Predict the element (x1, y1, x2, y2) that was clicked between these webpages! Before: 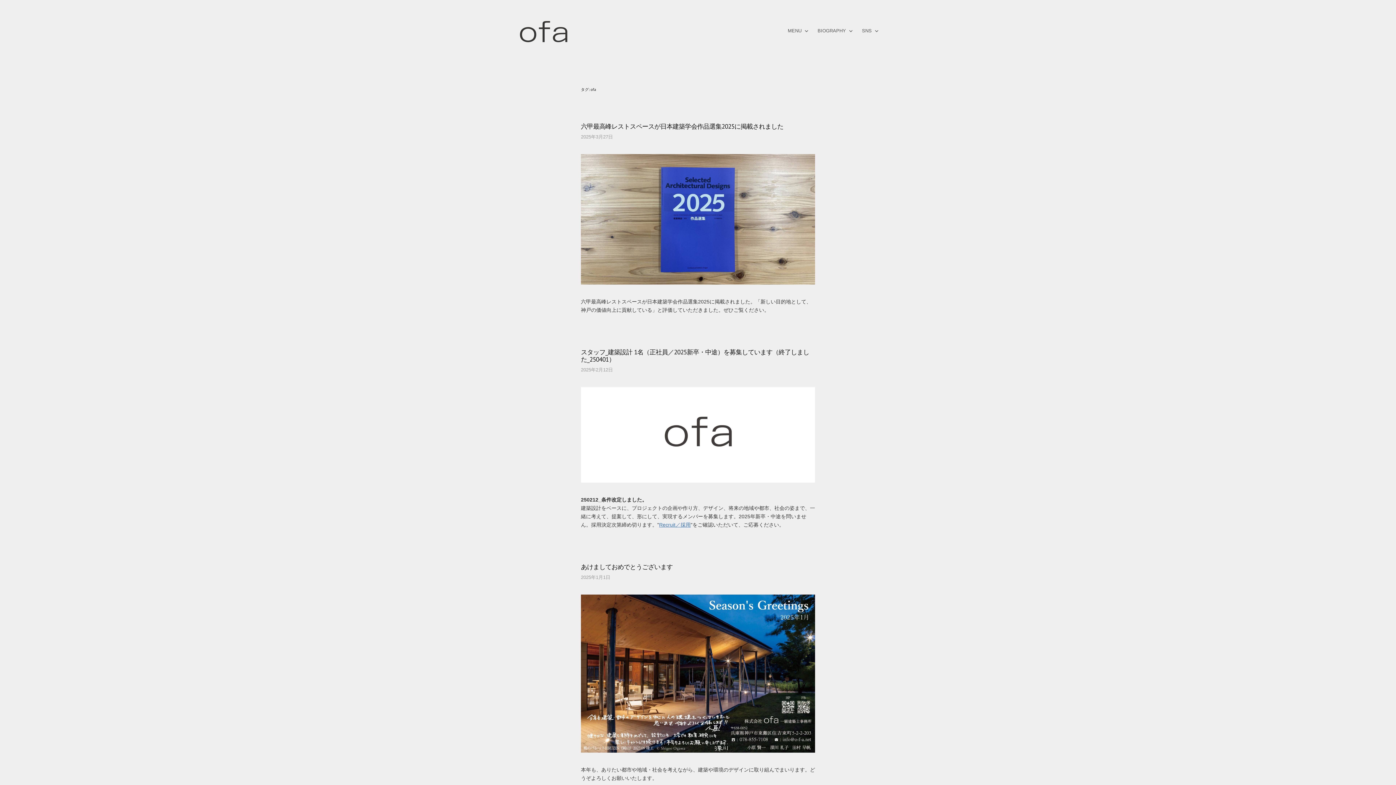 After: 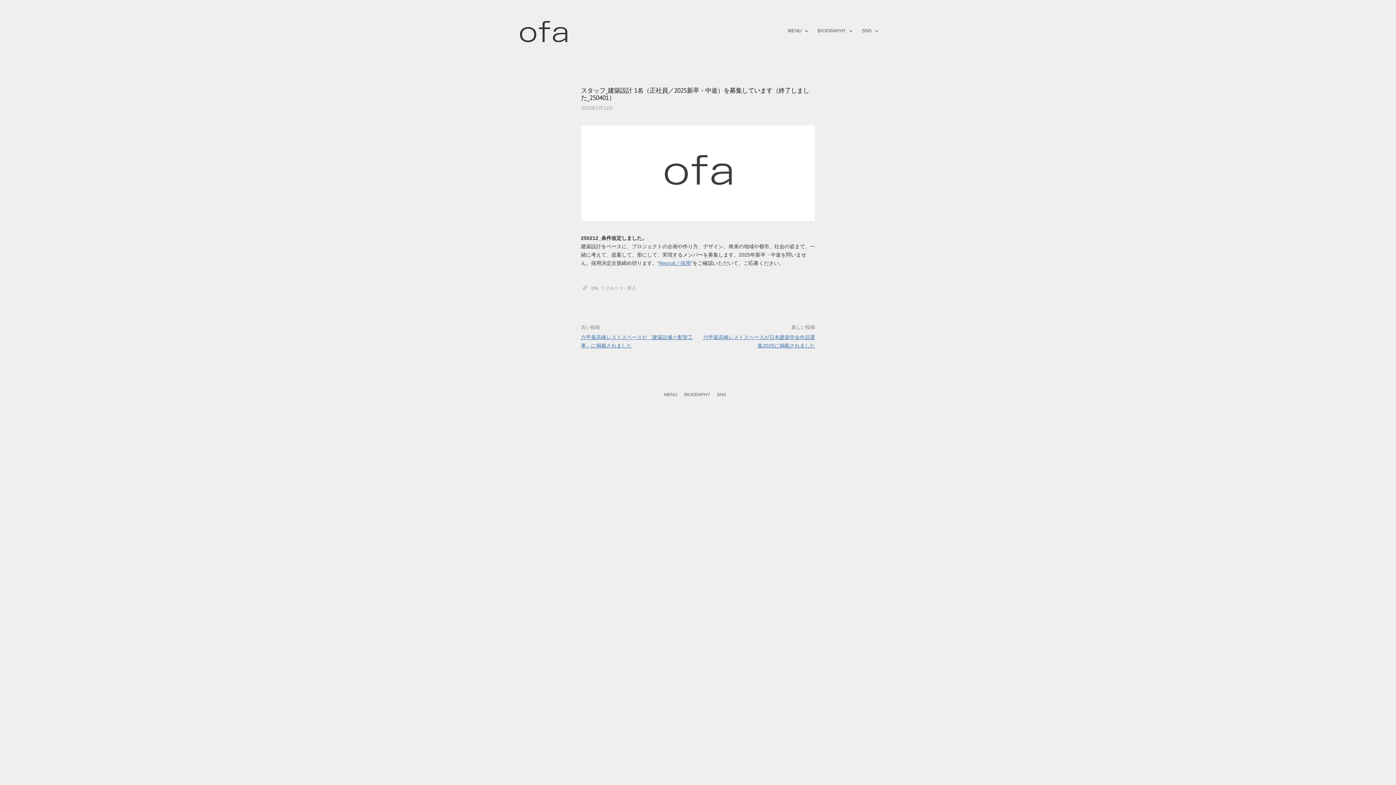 Action: bbox: (581, 367, 613, 372) label: 2025年2月12日